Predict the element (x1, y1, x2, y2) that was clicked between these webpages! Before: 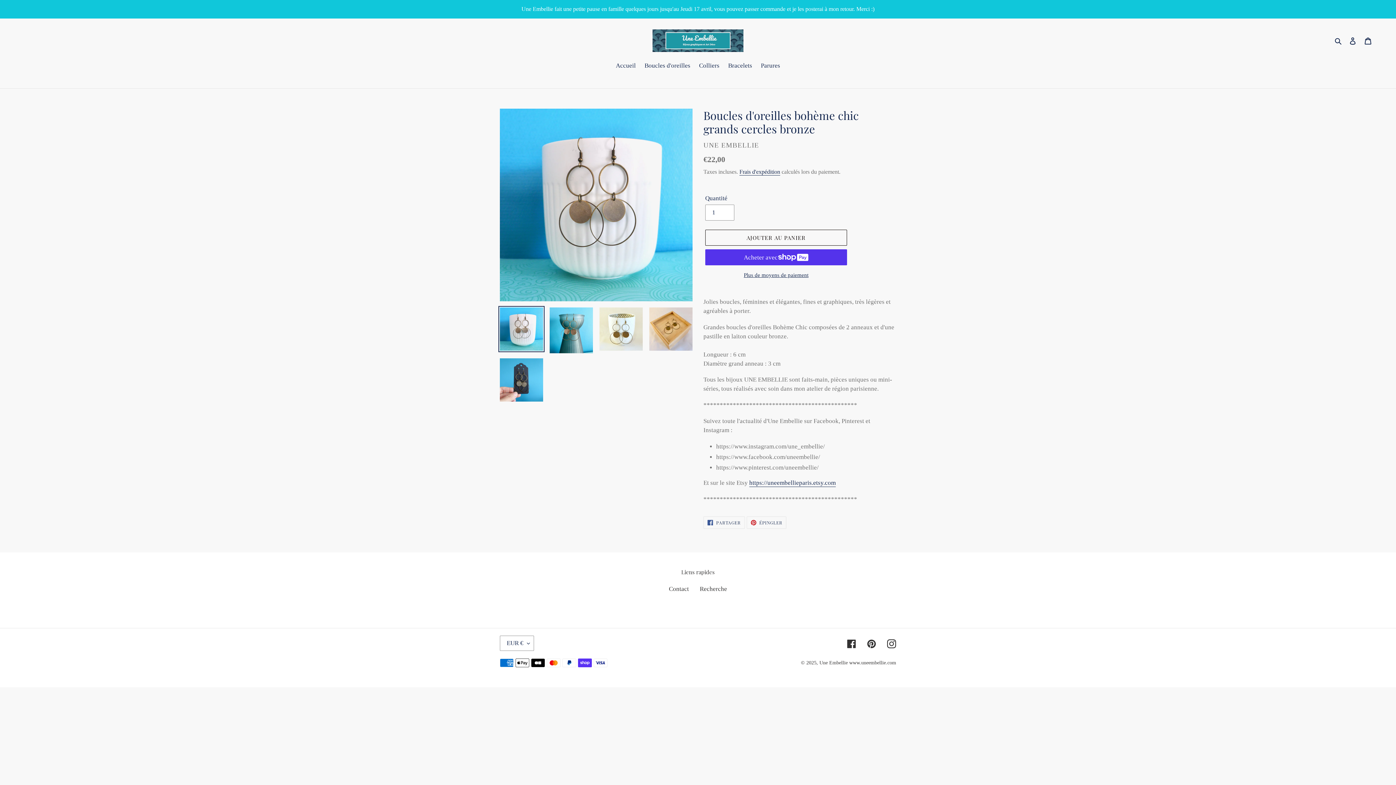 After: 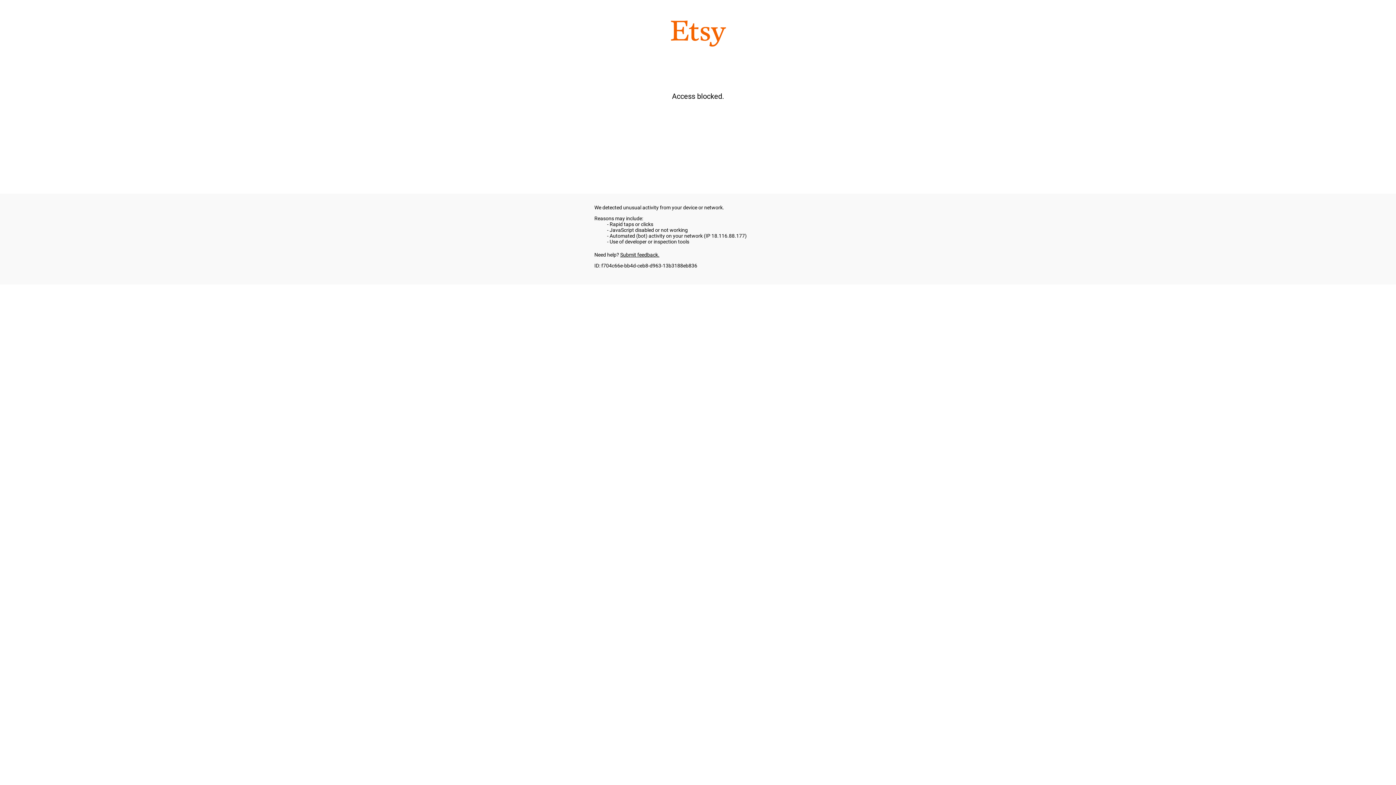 Action: label: https://uneembellieparis.etsy.com bbox: (749, 479, 836, 487)